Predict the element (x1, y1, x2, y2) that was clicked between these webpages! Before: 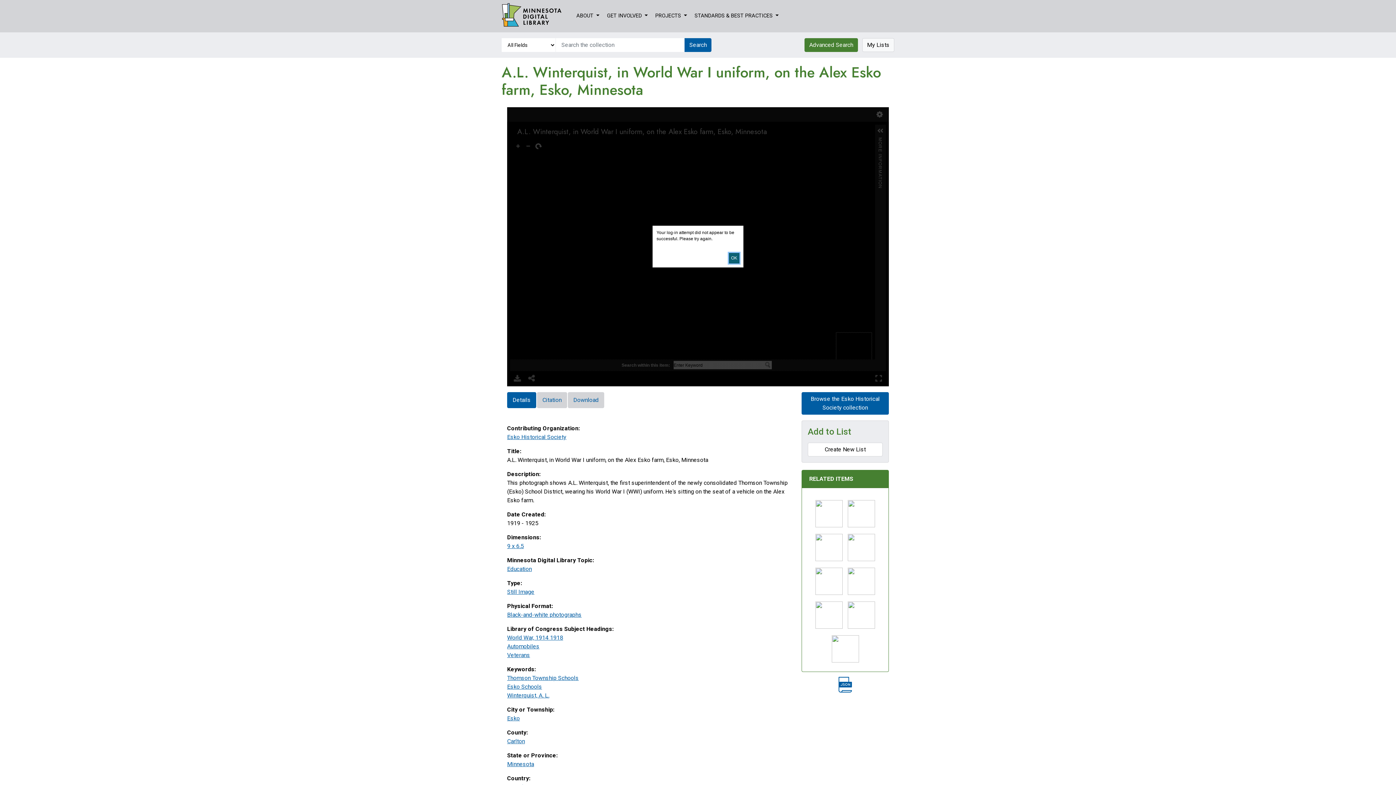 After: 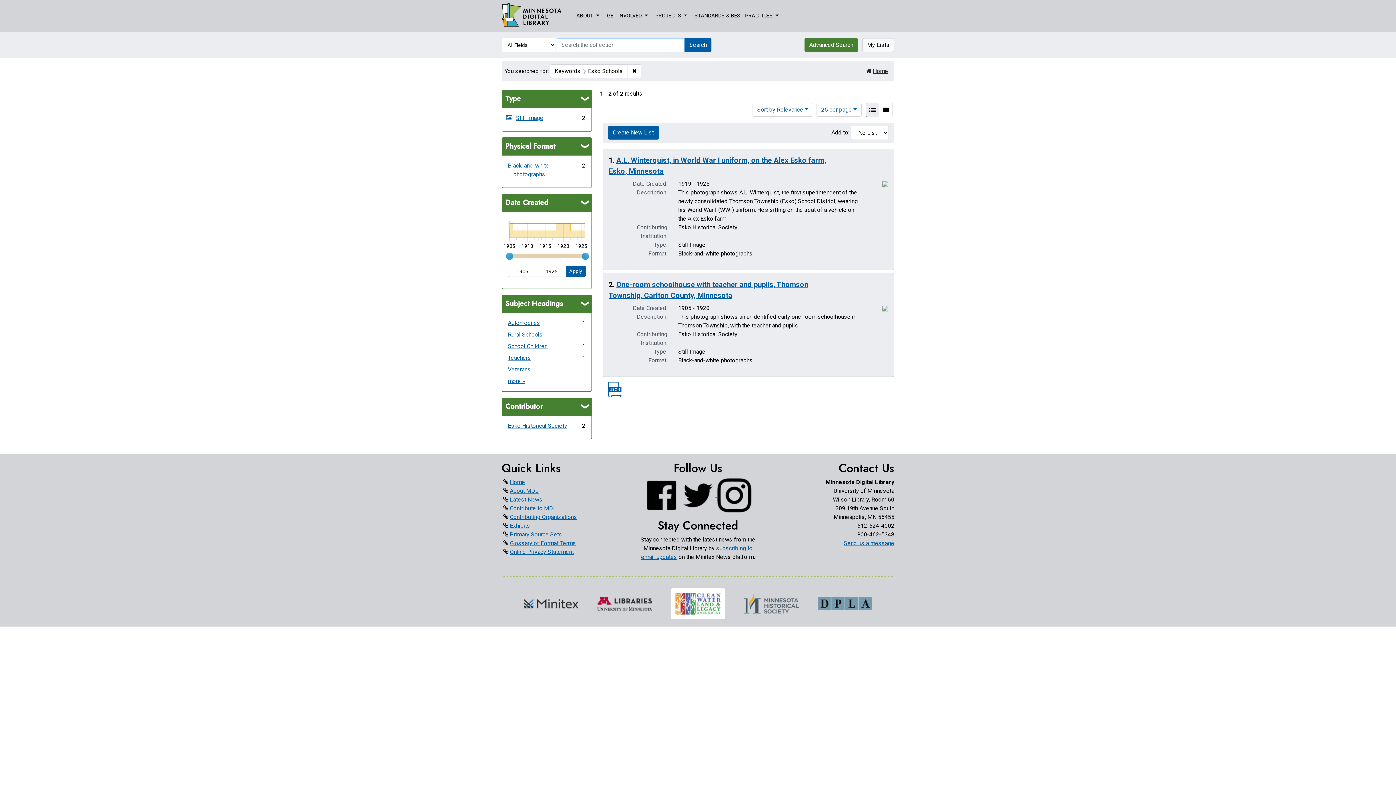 Action: label: Esko Schools bbox: (507, 683, 542, 690)